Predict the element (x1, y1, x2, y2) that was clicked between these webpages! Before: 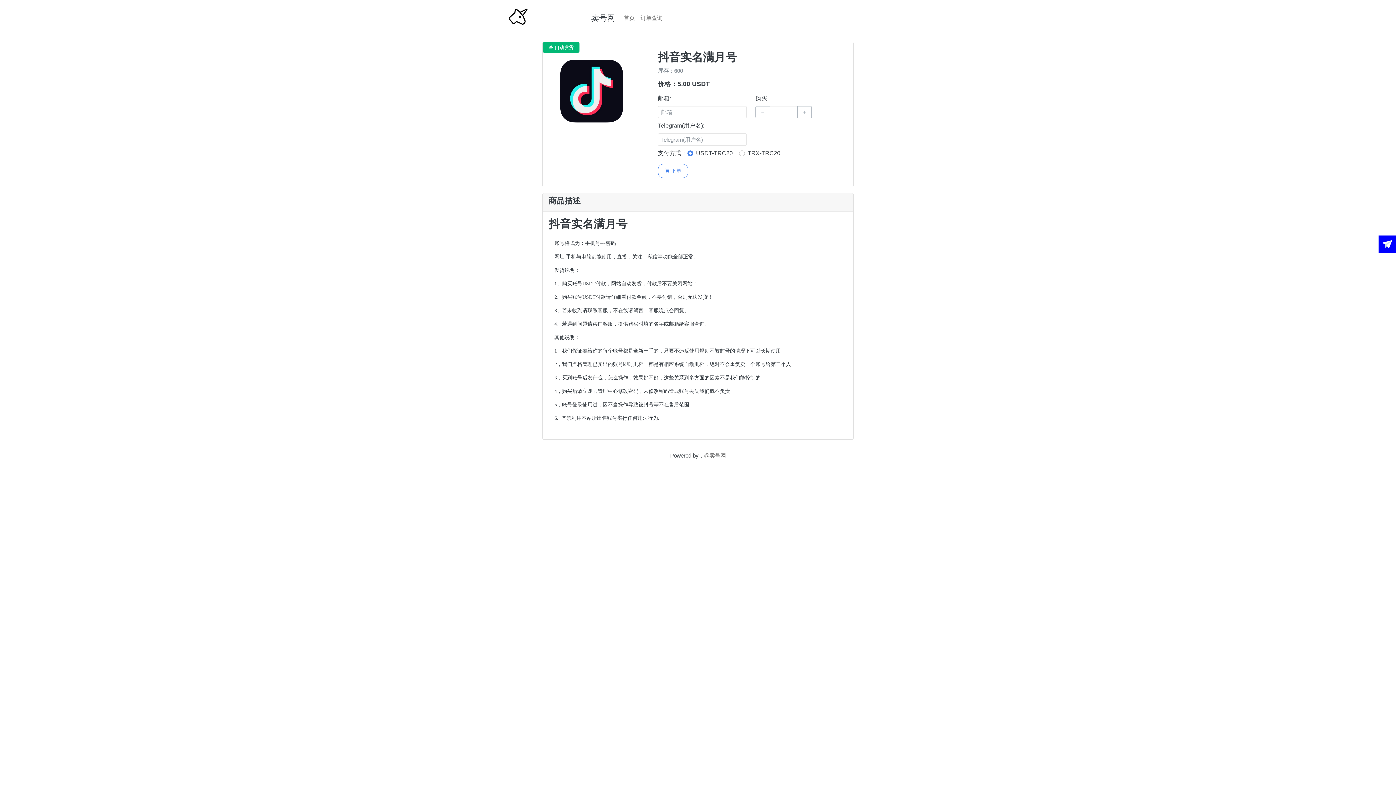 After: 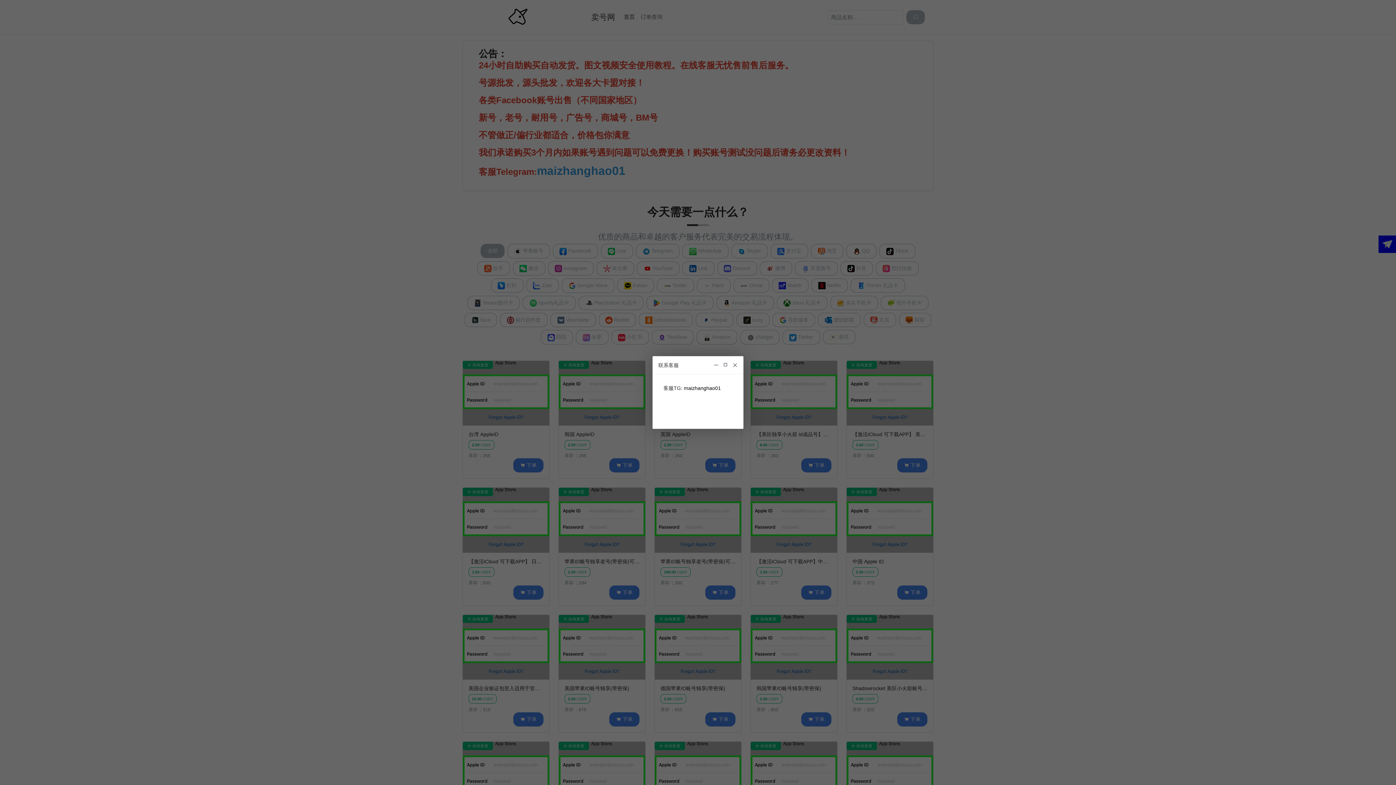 Action: bbox: (508, 13, 527, 19)